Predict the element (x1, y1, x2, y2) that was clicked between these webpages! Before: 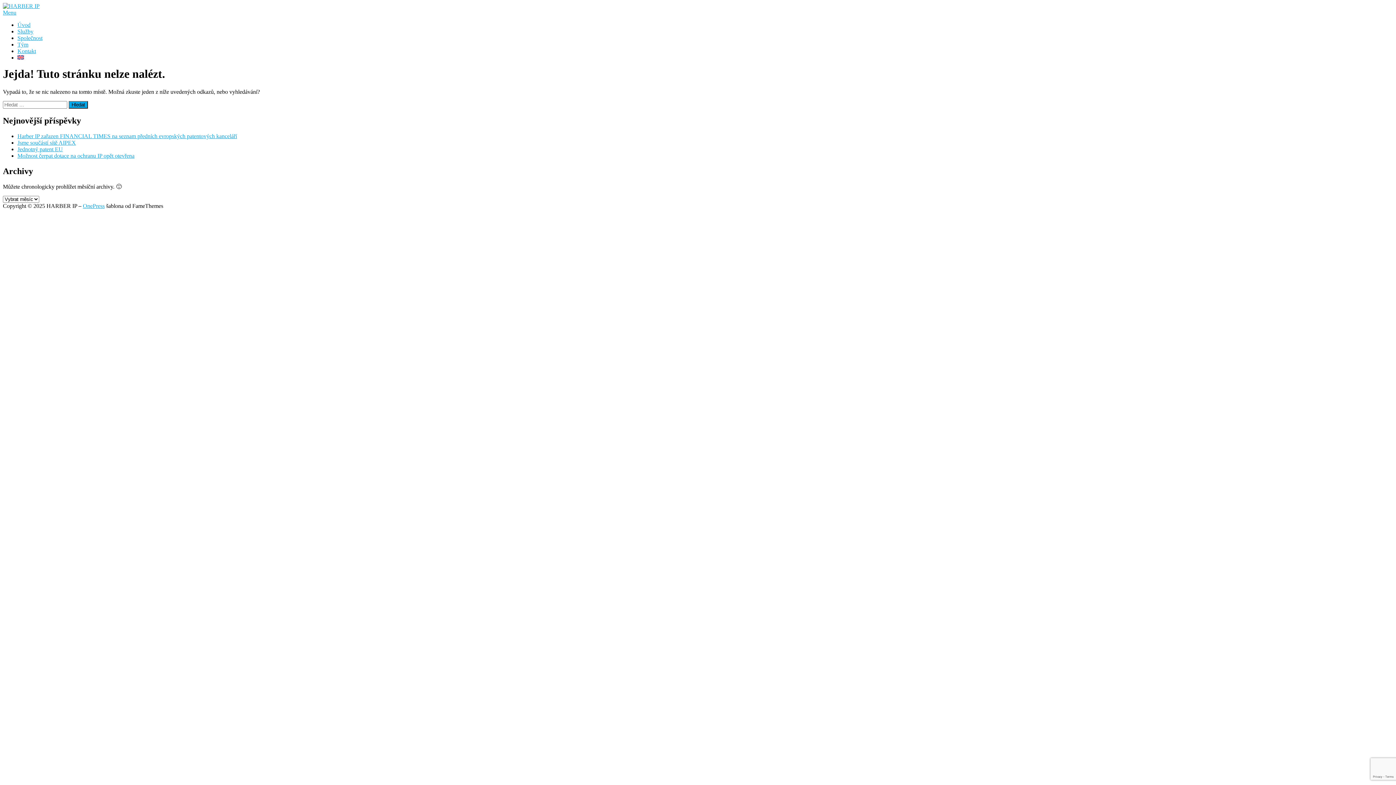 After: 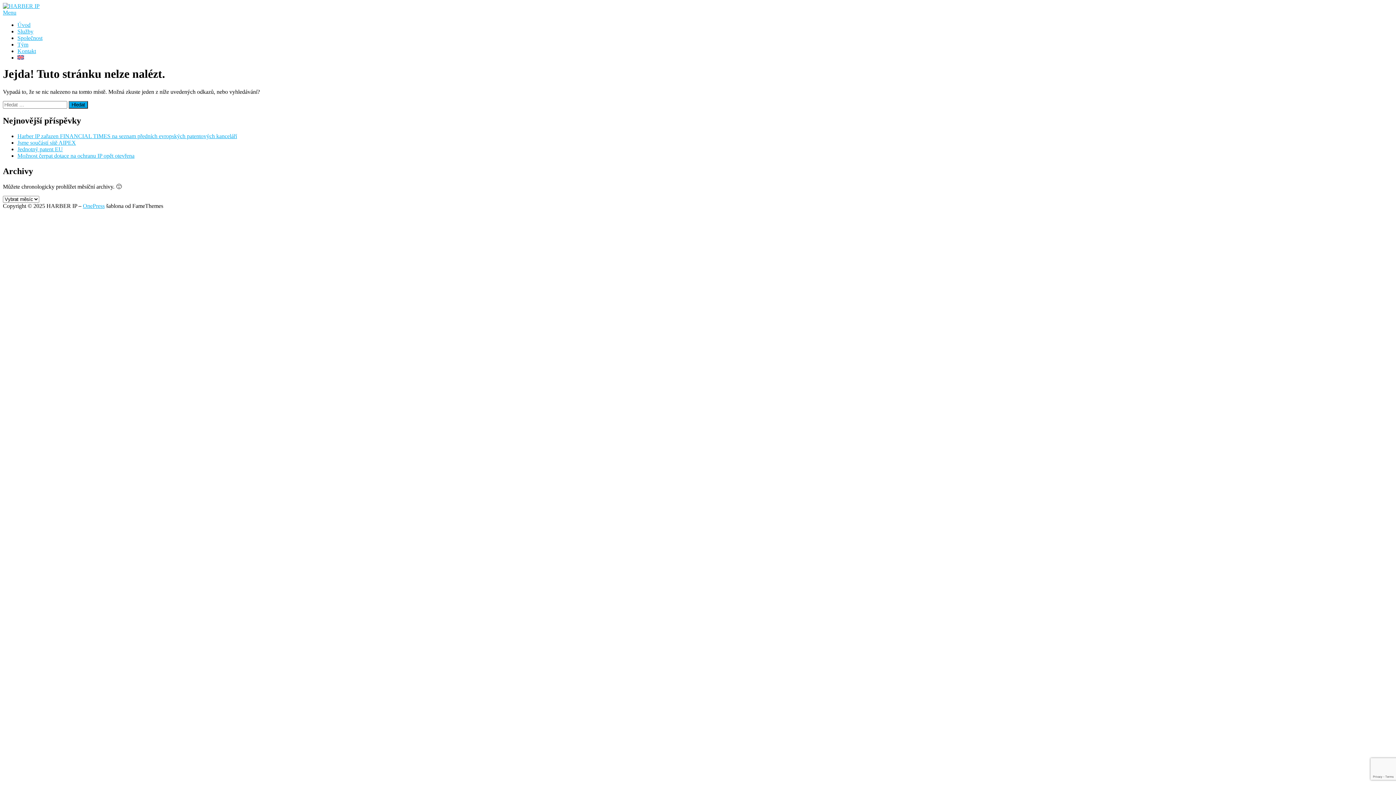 Action: label: Menu bbox: (2, 9, 16, 15)